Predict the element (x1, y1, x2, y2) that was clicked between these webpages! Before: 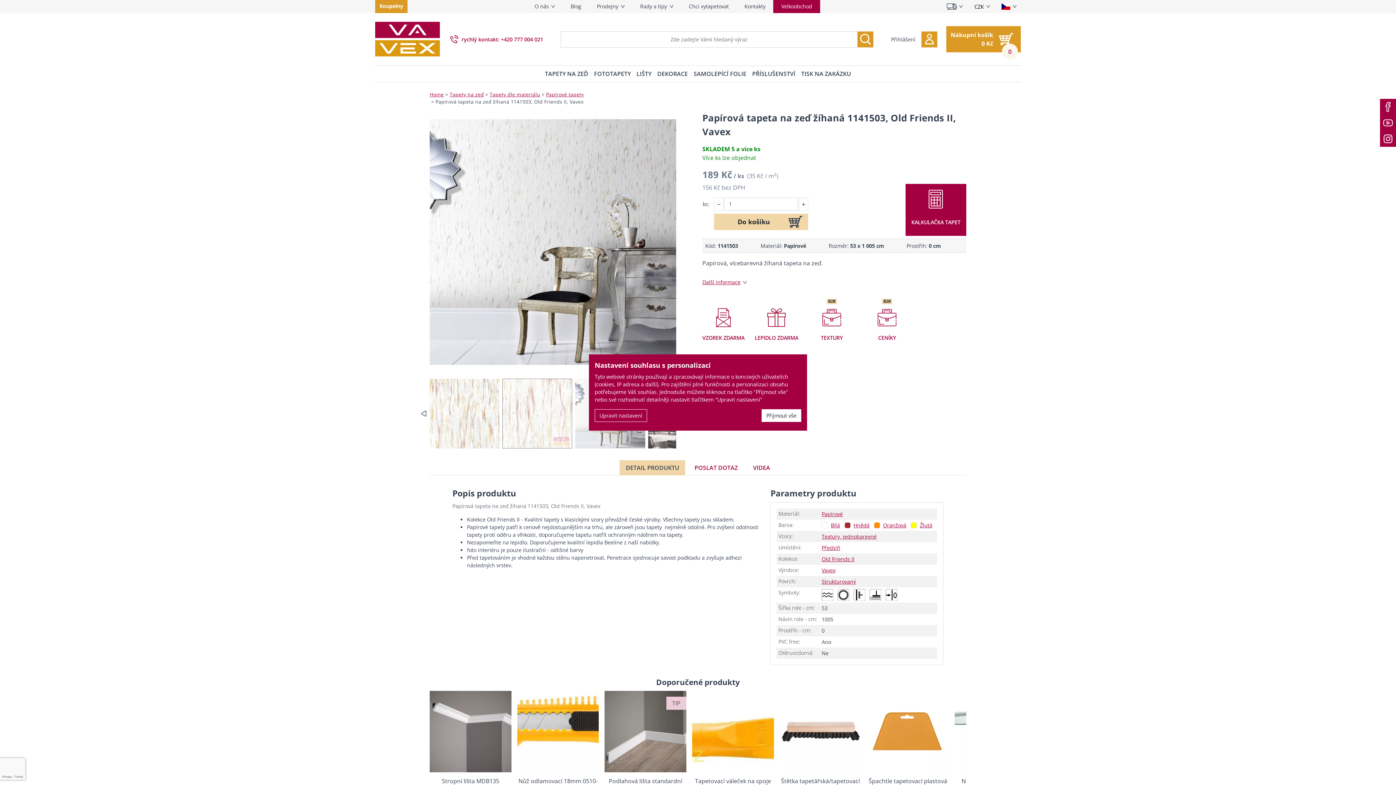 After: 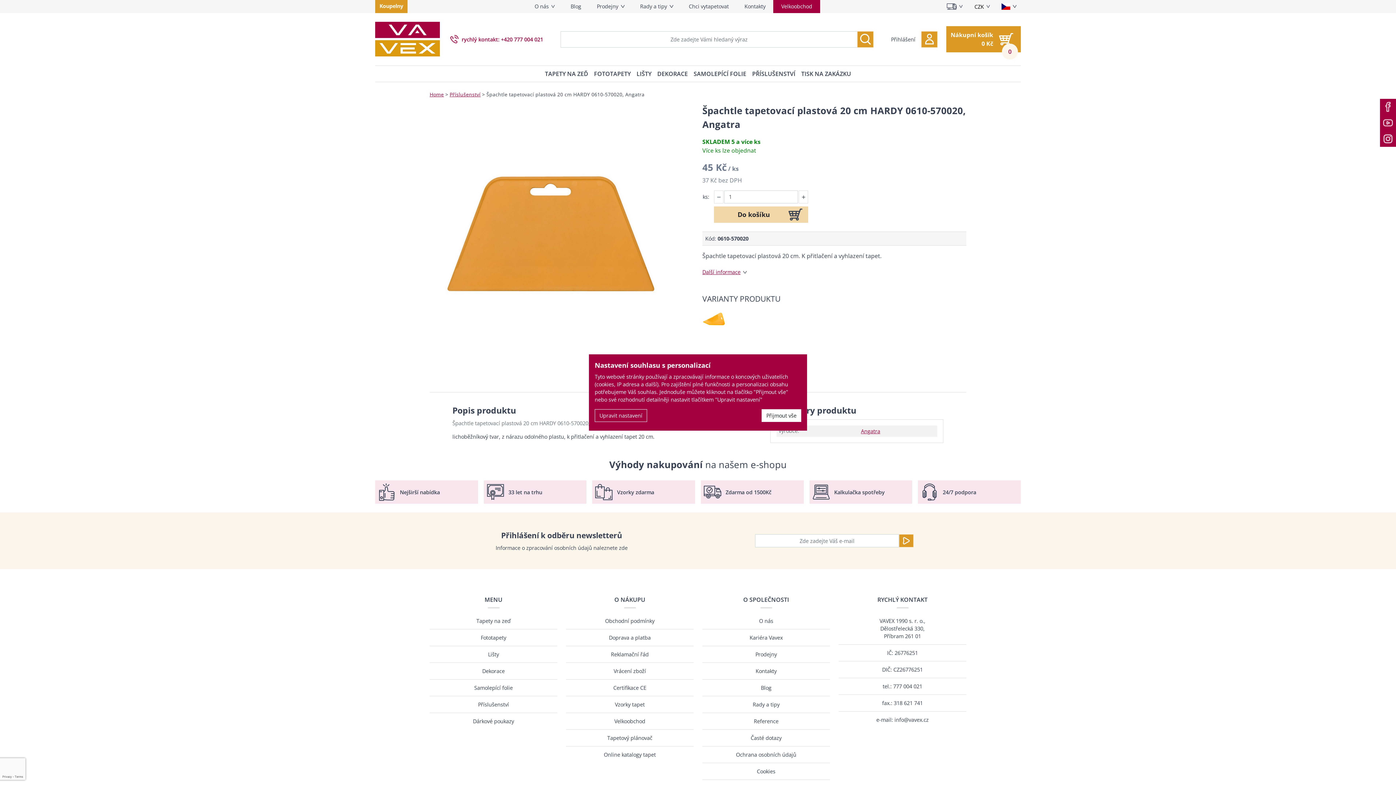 Action: bbox: (867, 691, 949, 772)